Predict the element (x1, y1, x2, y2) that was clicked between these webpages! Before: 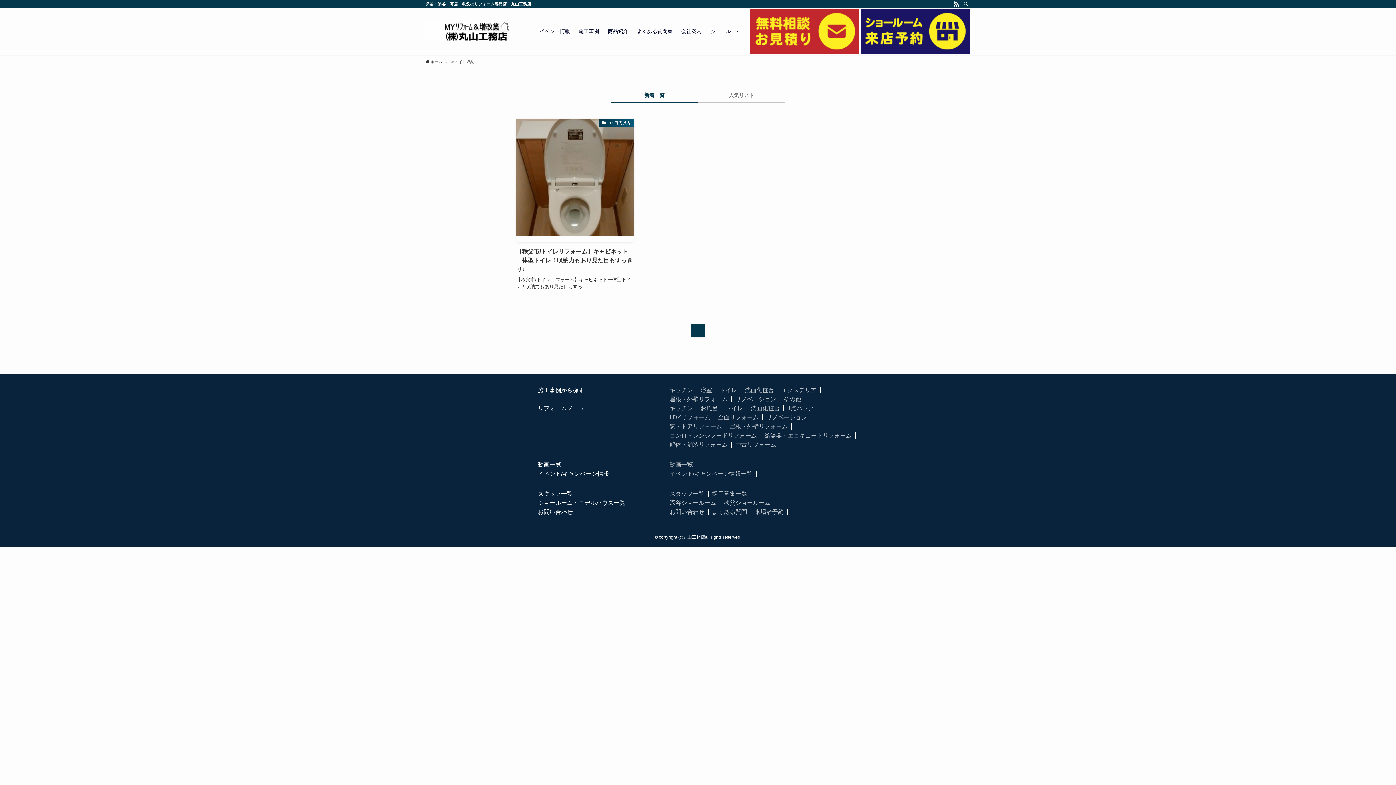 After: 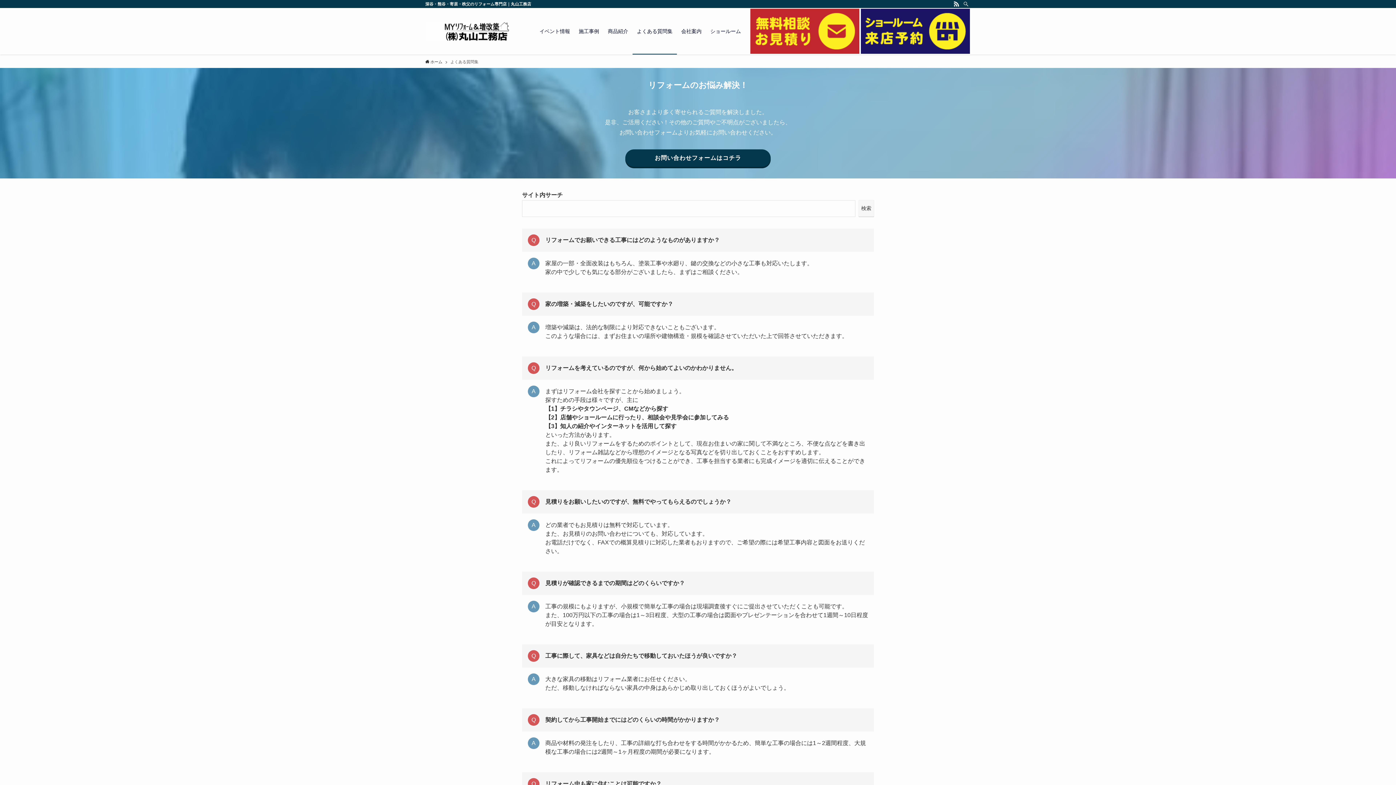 Action: label: よくある質問集 bbox: (632, 8, 677, 54)